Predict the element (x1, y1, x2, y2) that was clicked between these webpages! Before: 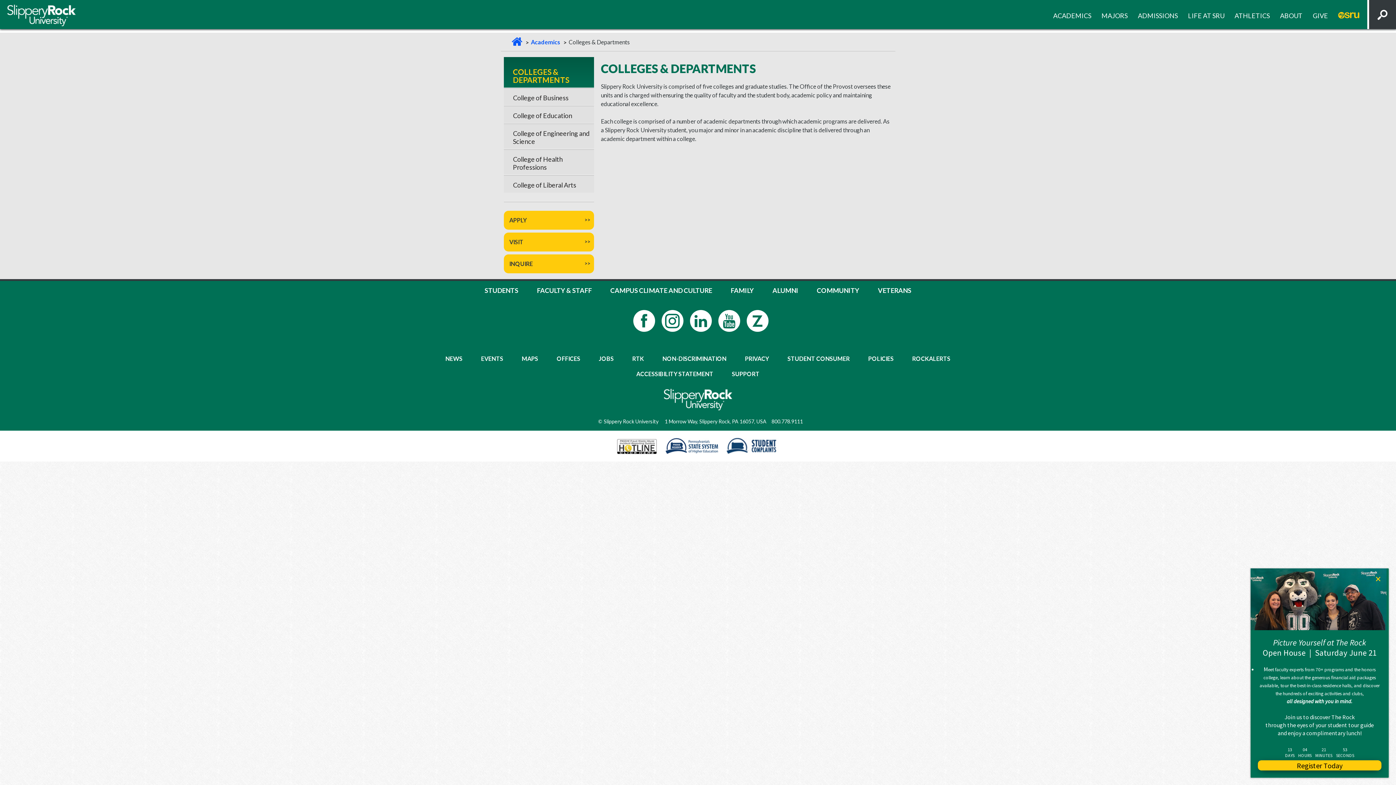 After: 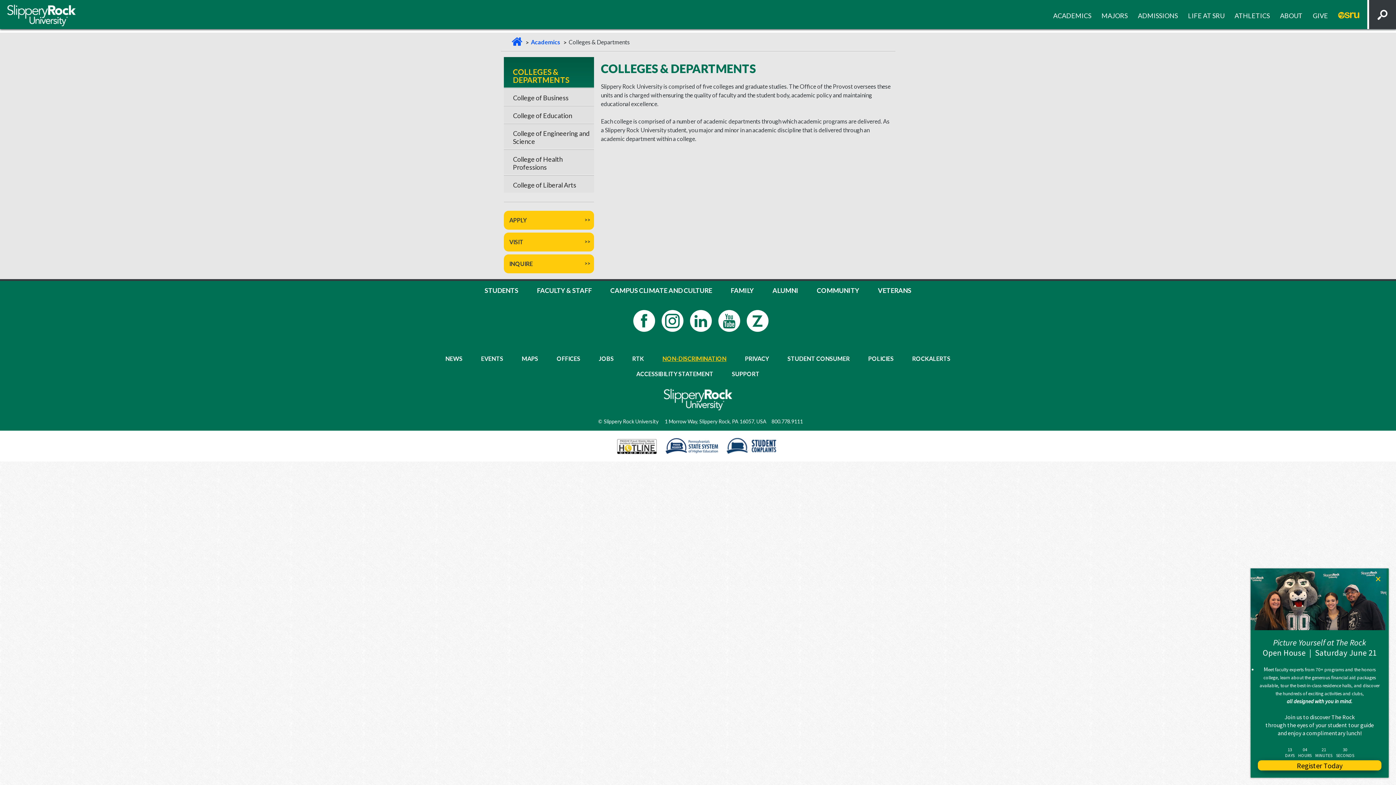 Action: label: NON-DISCRIMINATION bbox: (662, 353, 726, 364)